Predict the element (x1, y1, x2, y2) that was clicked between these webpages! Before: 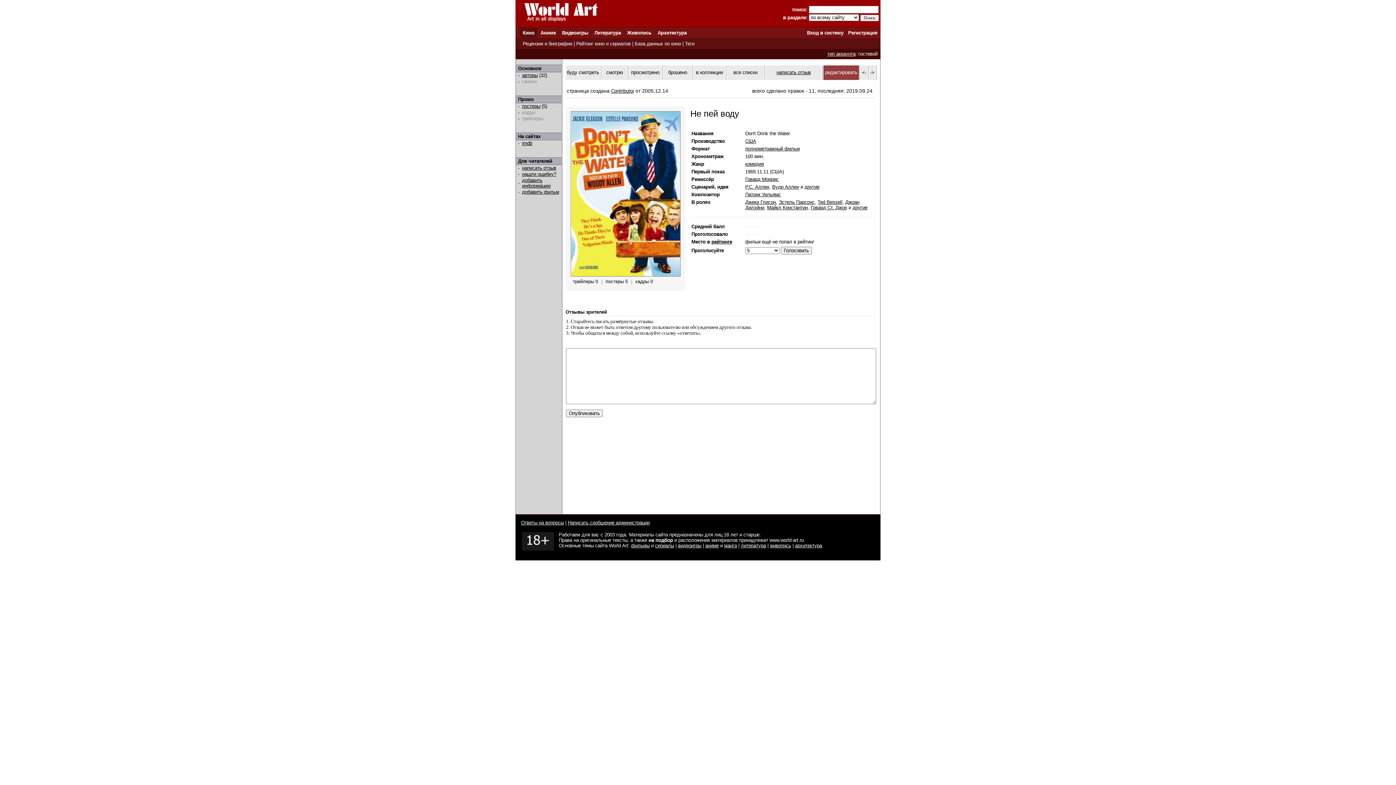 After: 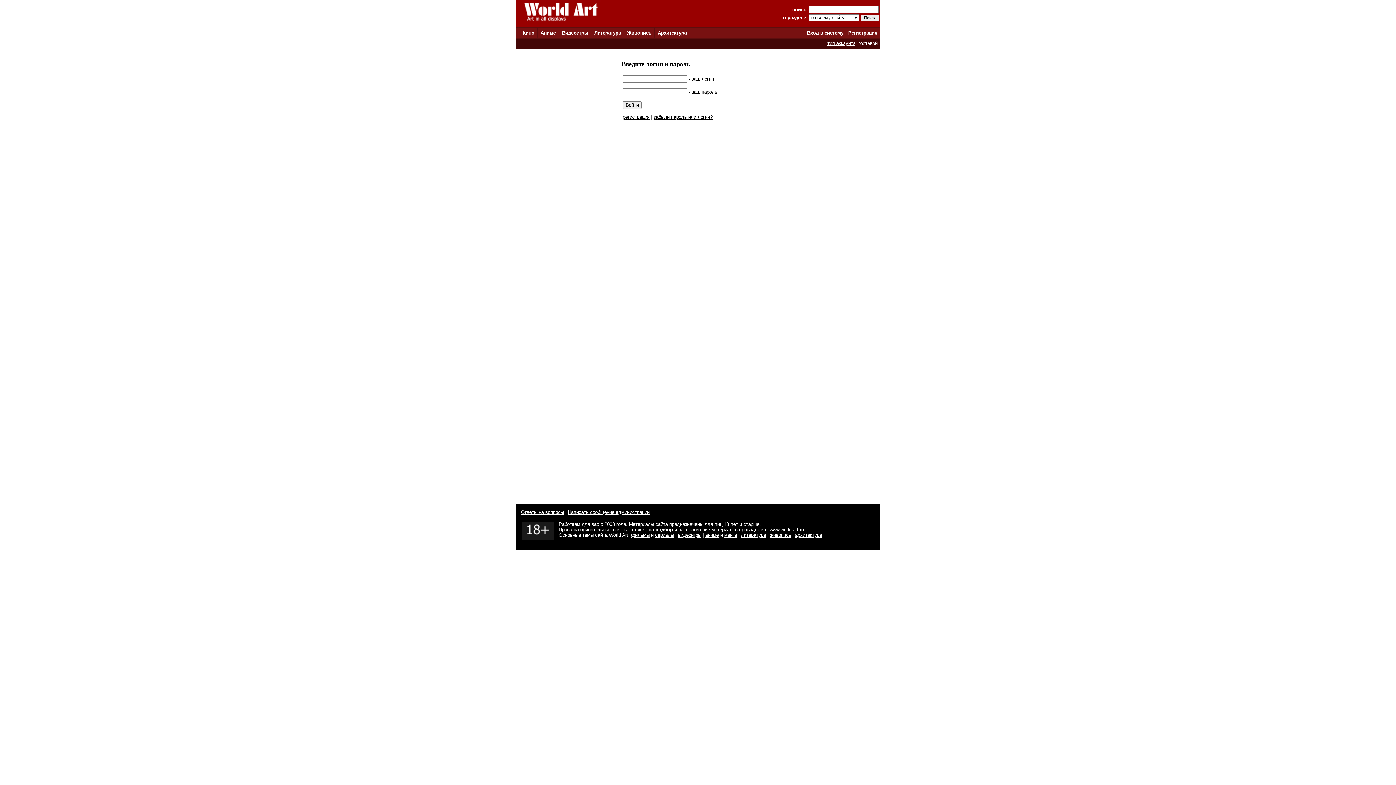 Action: bbox: (522, 171, 556, 177) label: нашли ошибку?